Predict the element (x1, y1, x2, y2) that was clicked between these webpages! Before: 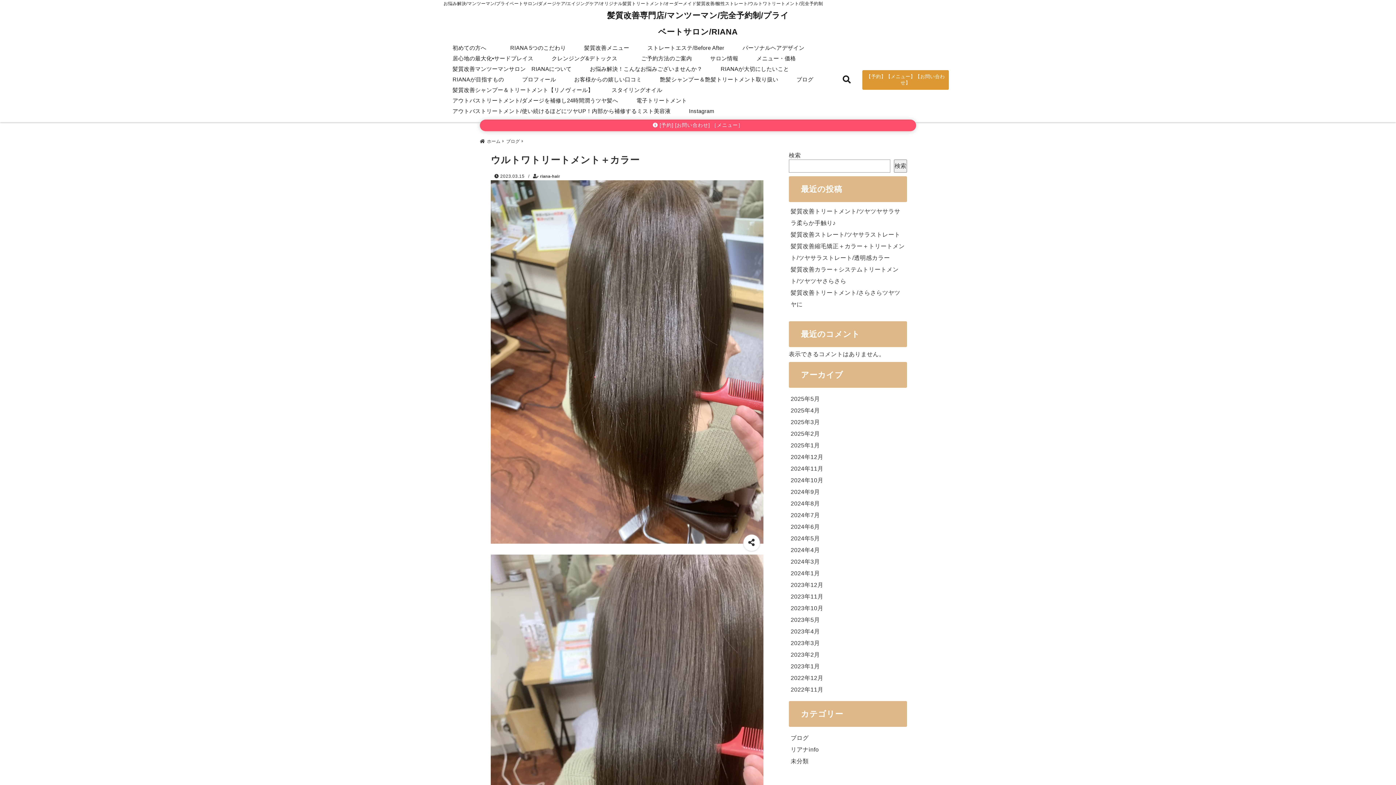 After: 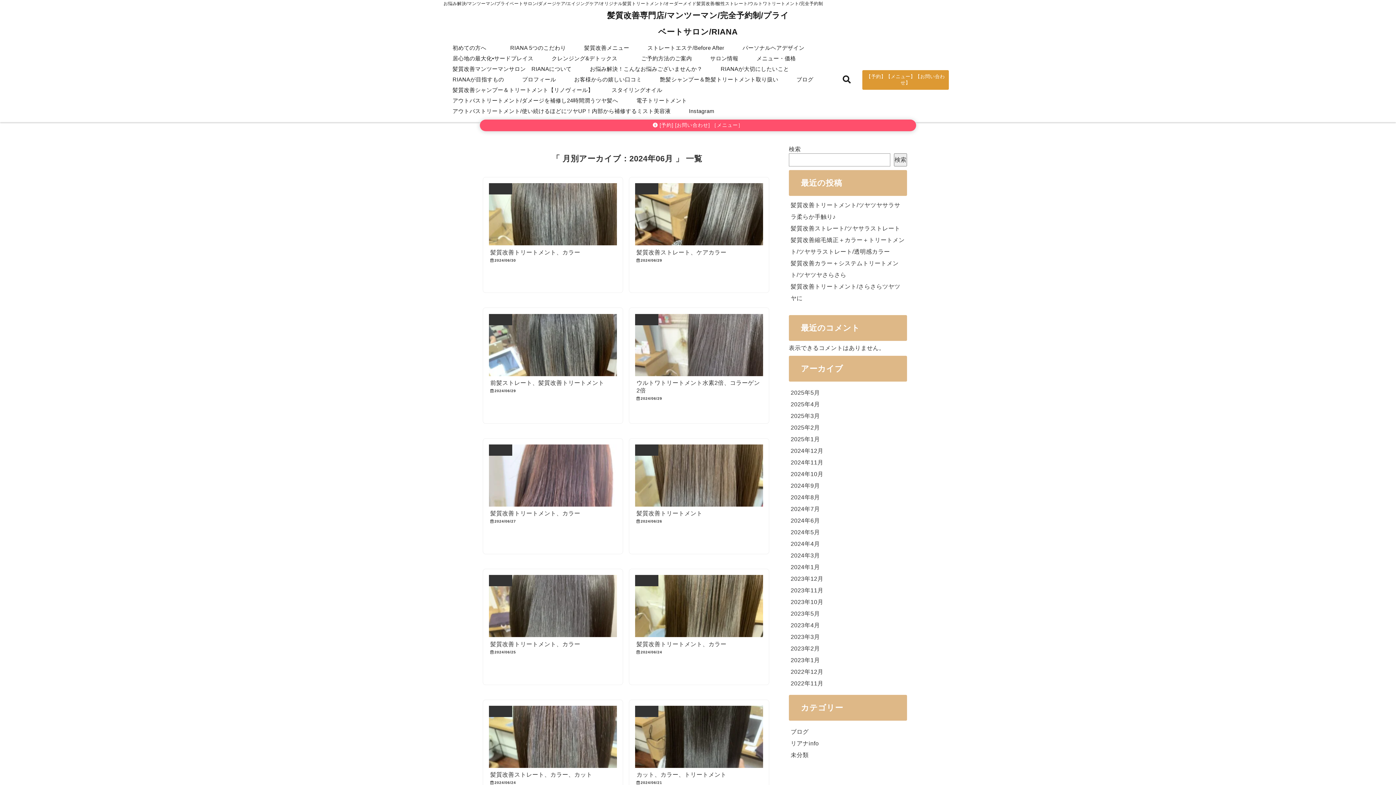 Action: label: 2024年6月 bbox: (790, 524, 820, 530)